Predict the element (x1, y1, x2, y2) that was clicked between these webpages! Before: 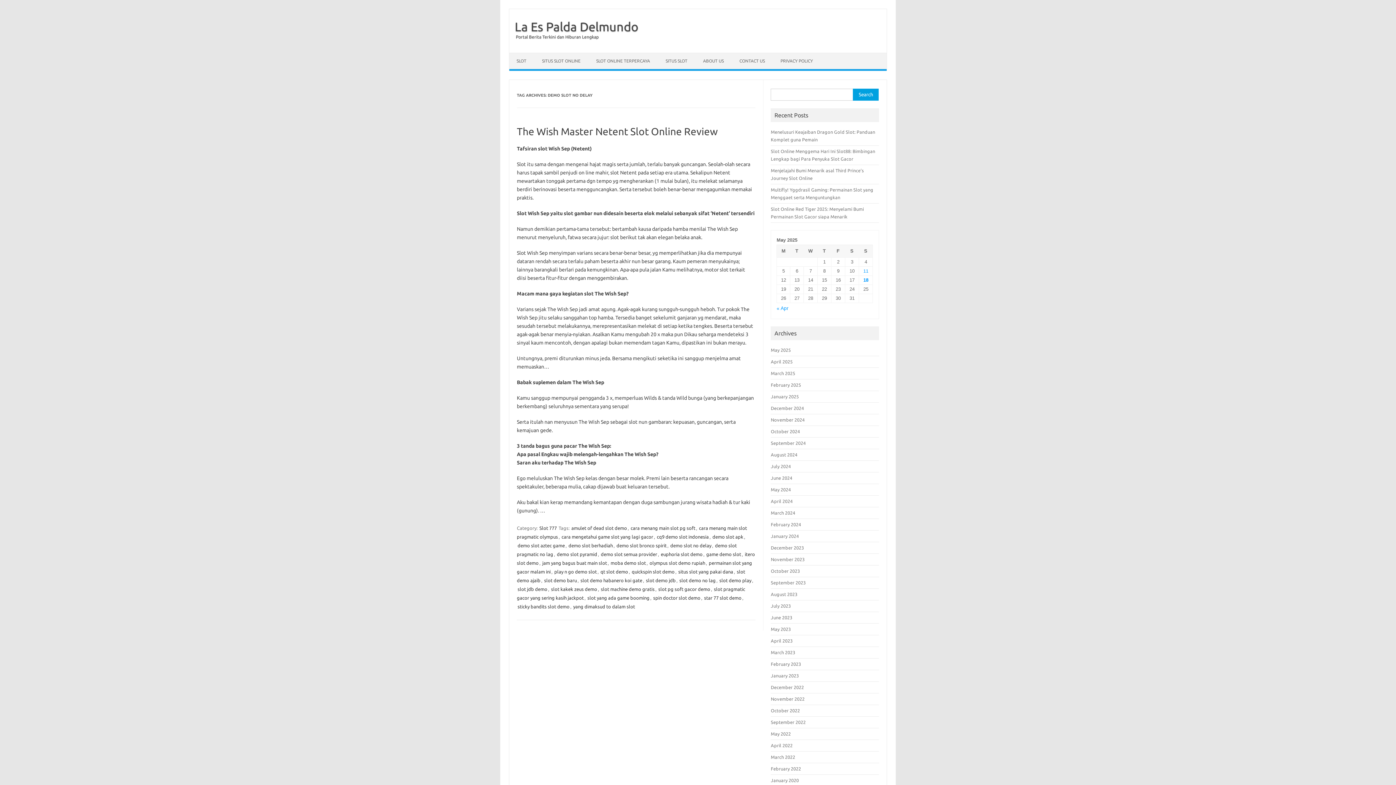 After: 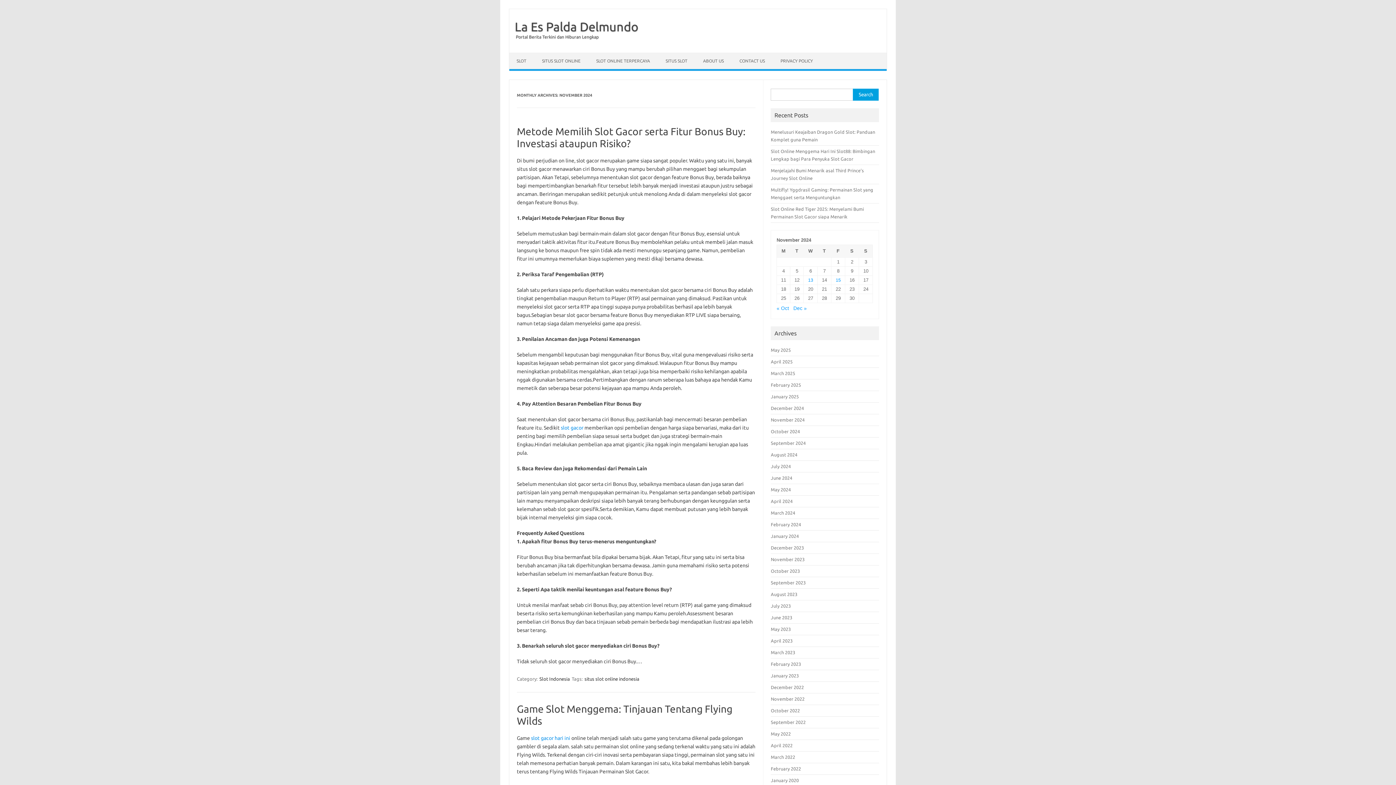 Action: label: November 2024 bbox: (771, 417, 804, 422)